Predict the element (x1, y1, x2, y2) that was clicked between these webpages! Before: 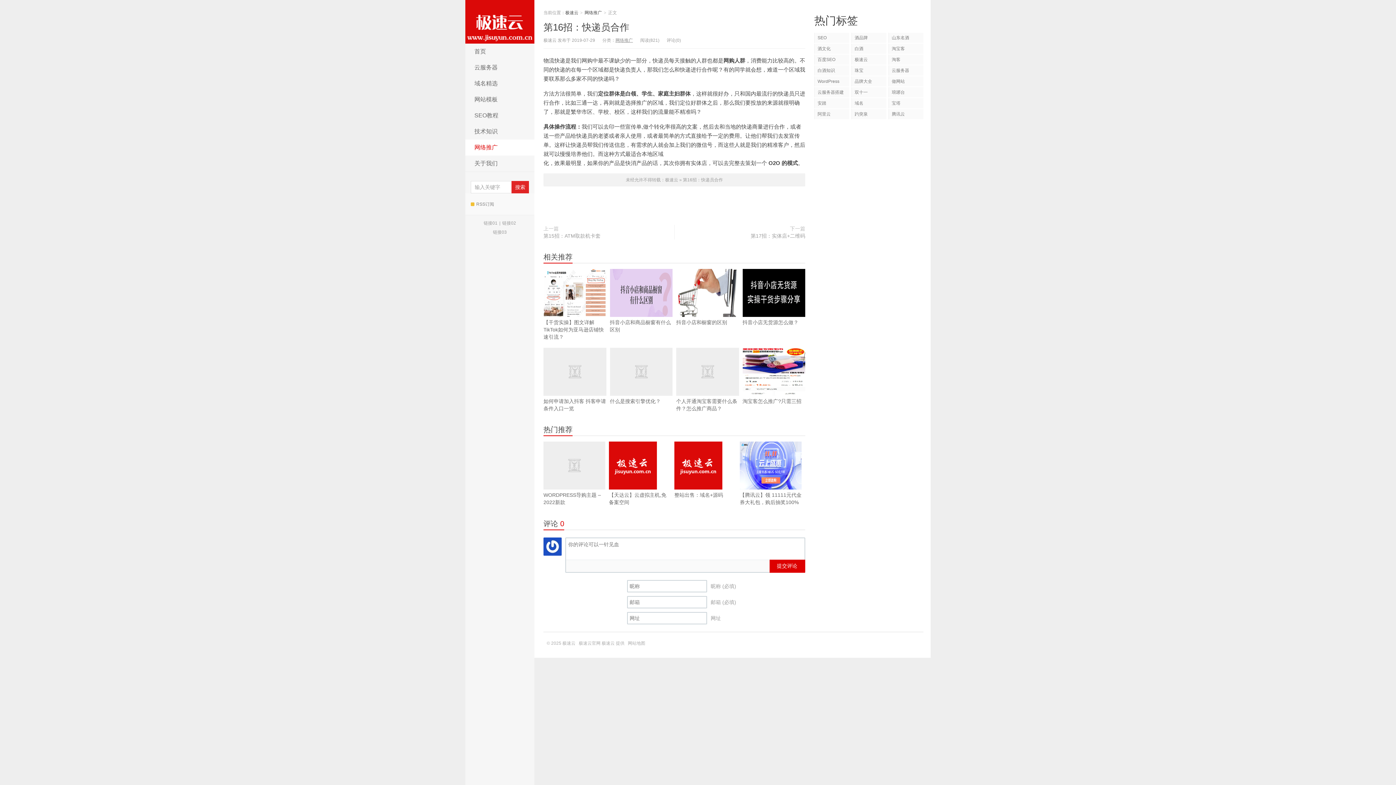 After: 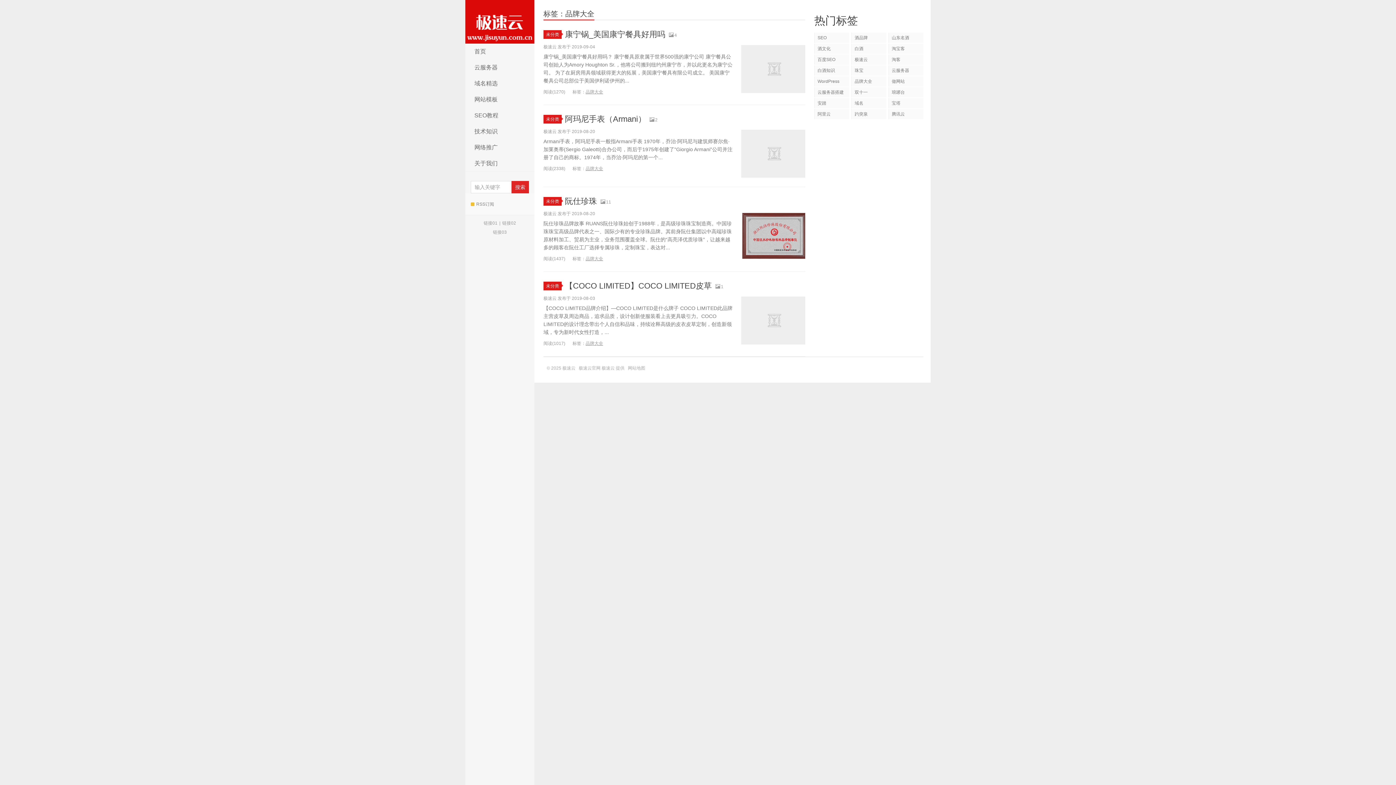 Action: label: 品牌大全 bbox: (851, 76, 886, 86)